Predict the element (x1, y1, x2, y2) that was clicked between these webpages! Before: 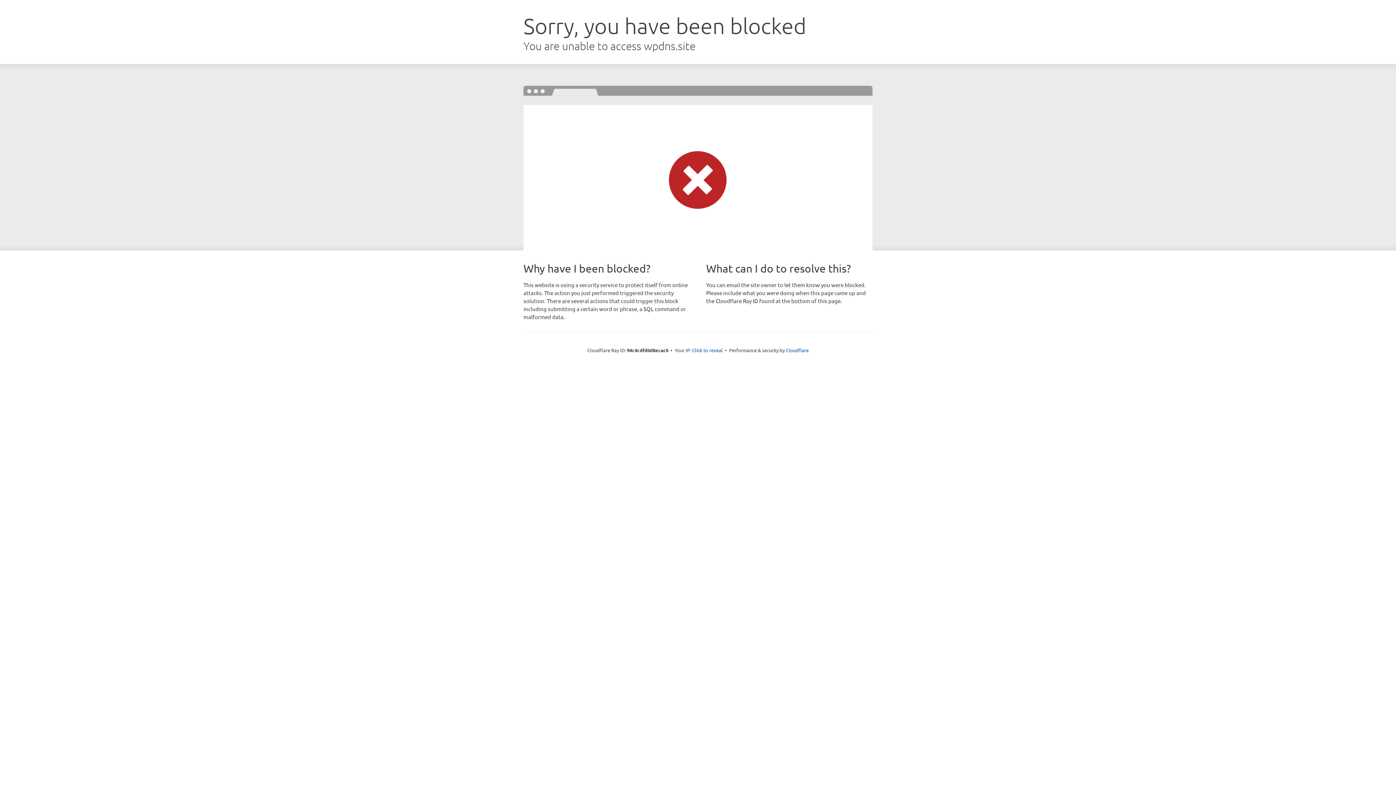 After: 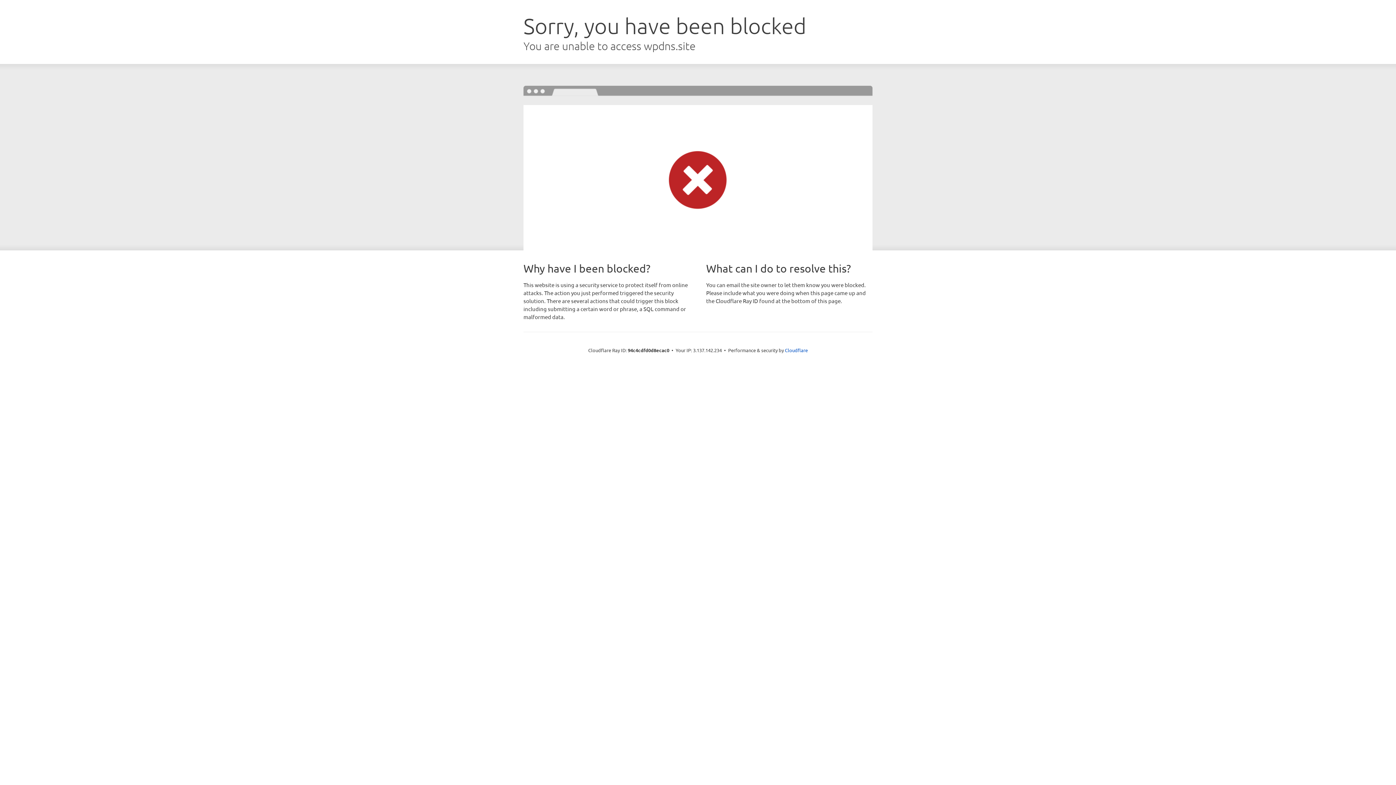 Action: bbox: (692, 346, 722, 353) label: Click to reveal